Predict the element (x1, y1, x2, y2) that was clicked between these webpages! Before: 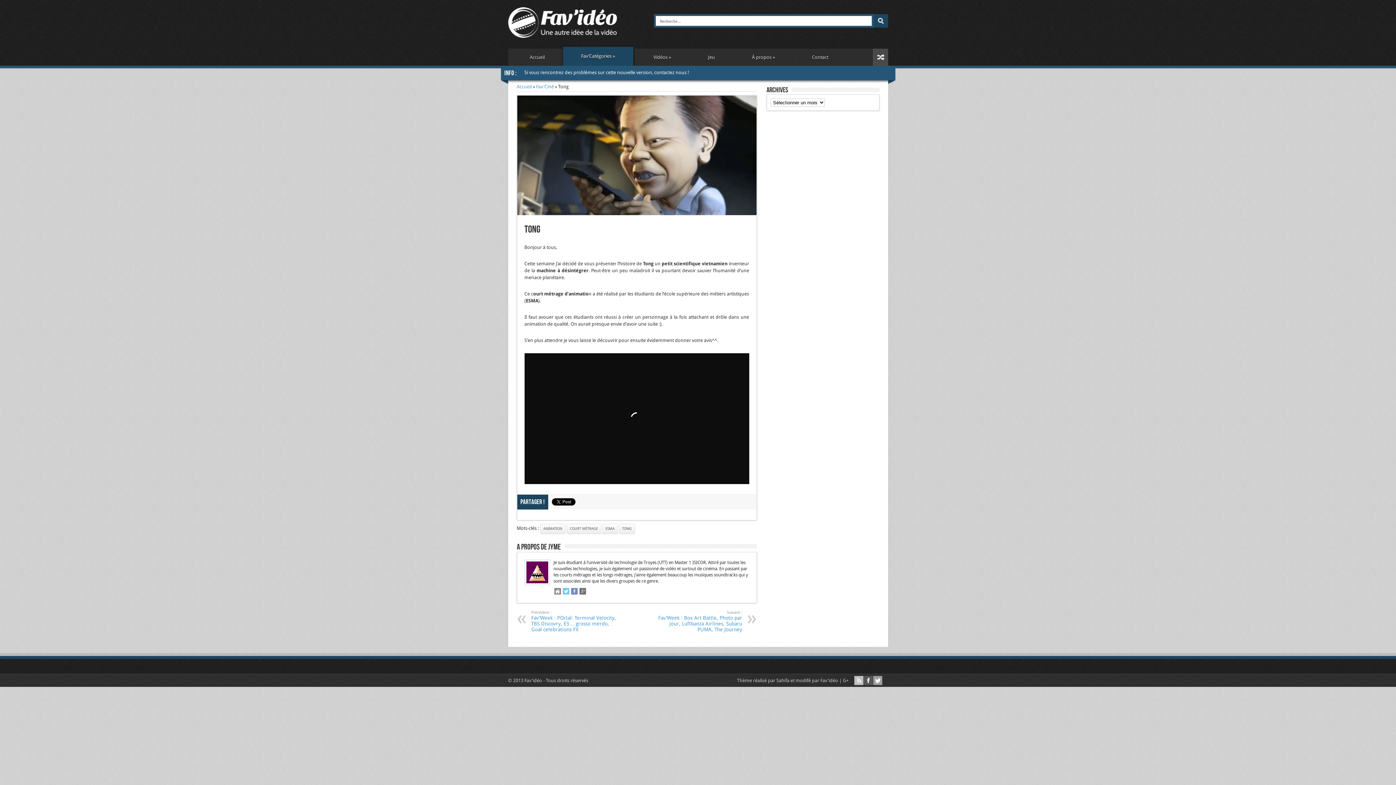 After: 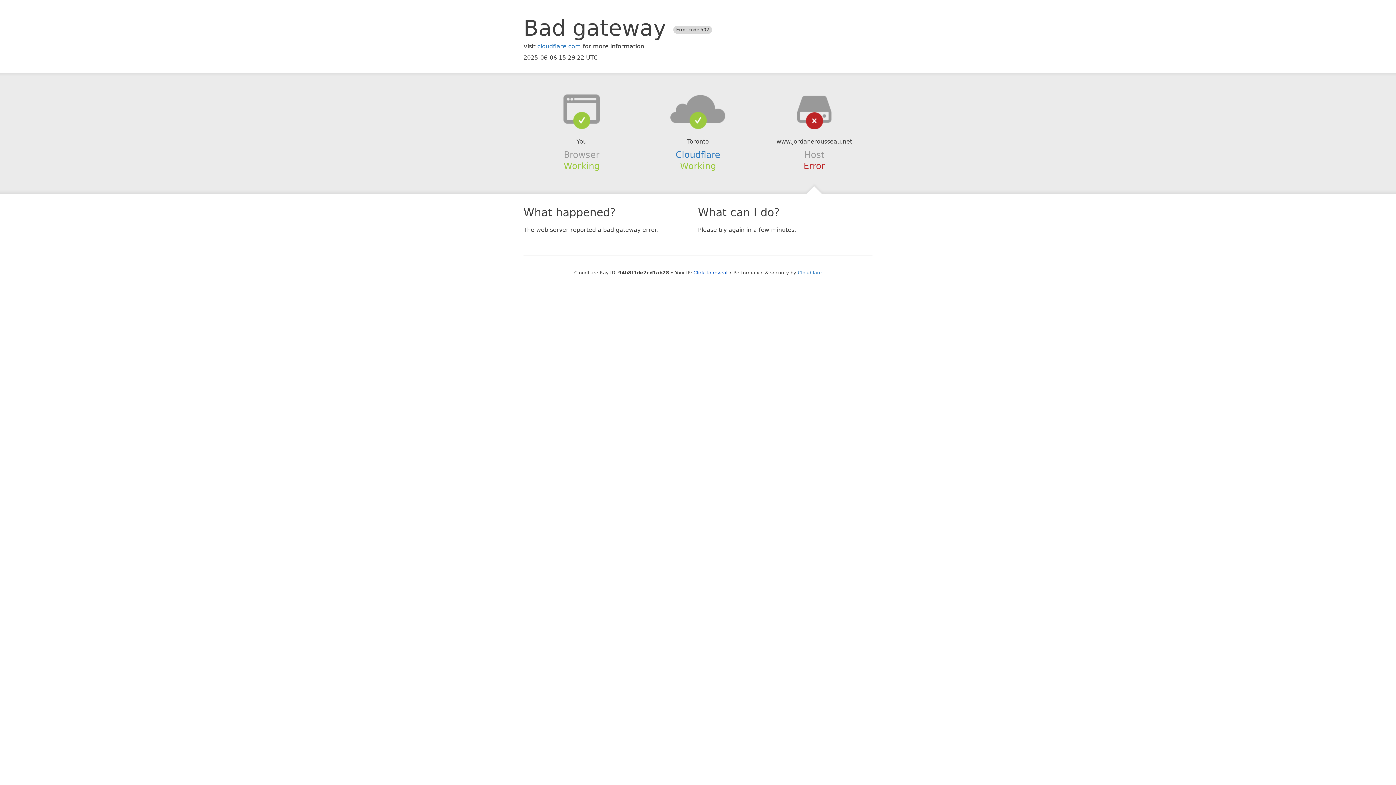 Action: bbox: (554, 588, 560, 596)